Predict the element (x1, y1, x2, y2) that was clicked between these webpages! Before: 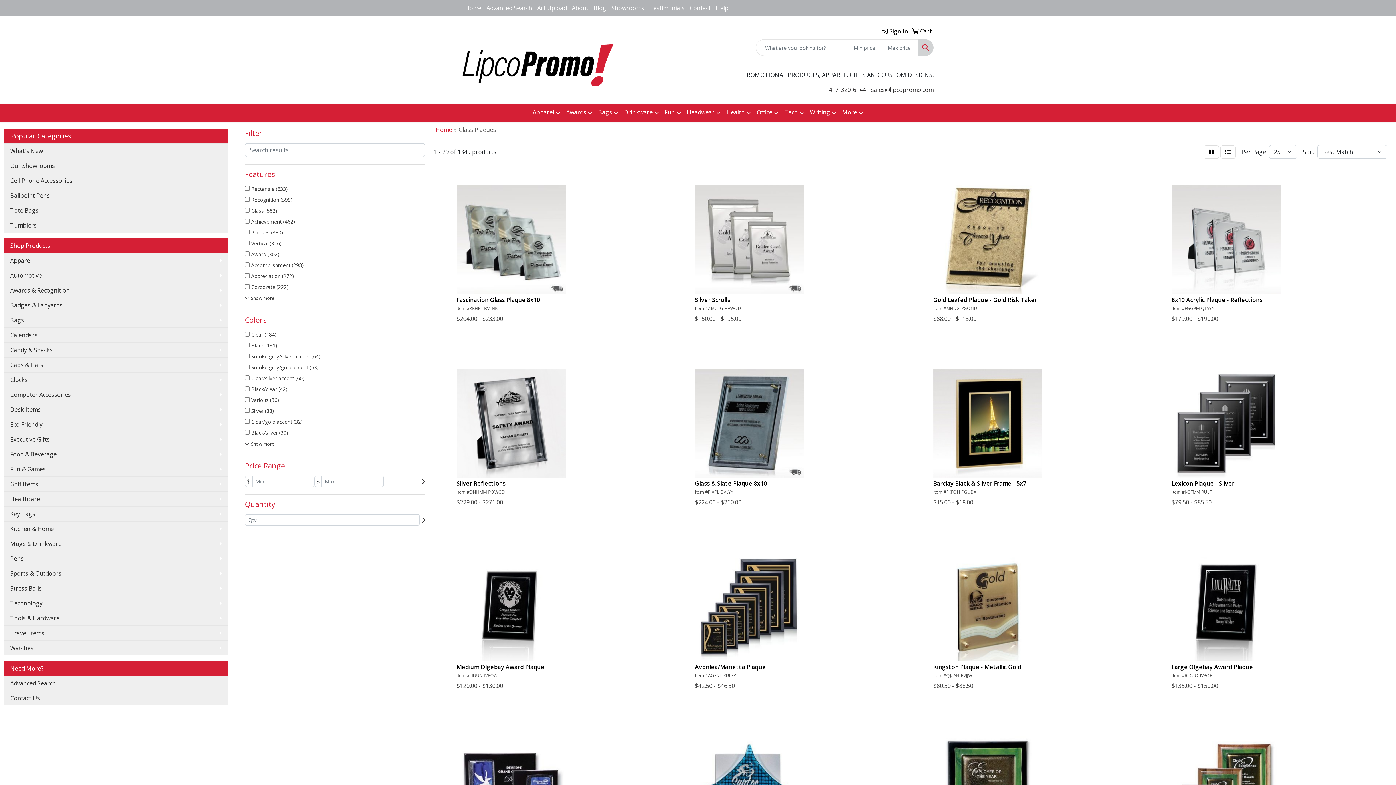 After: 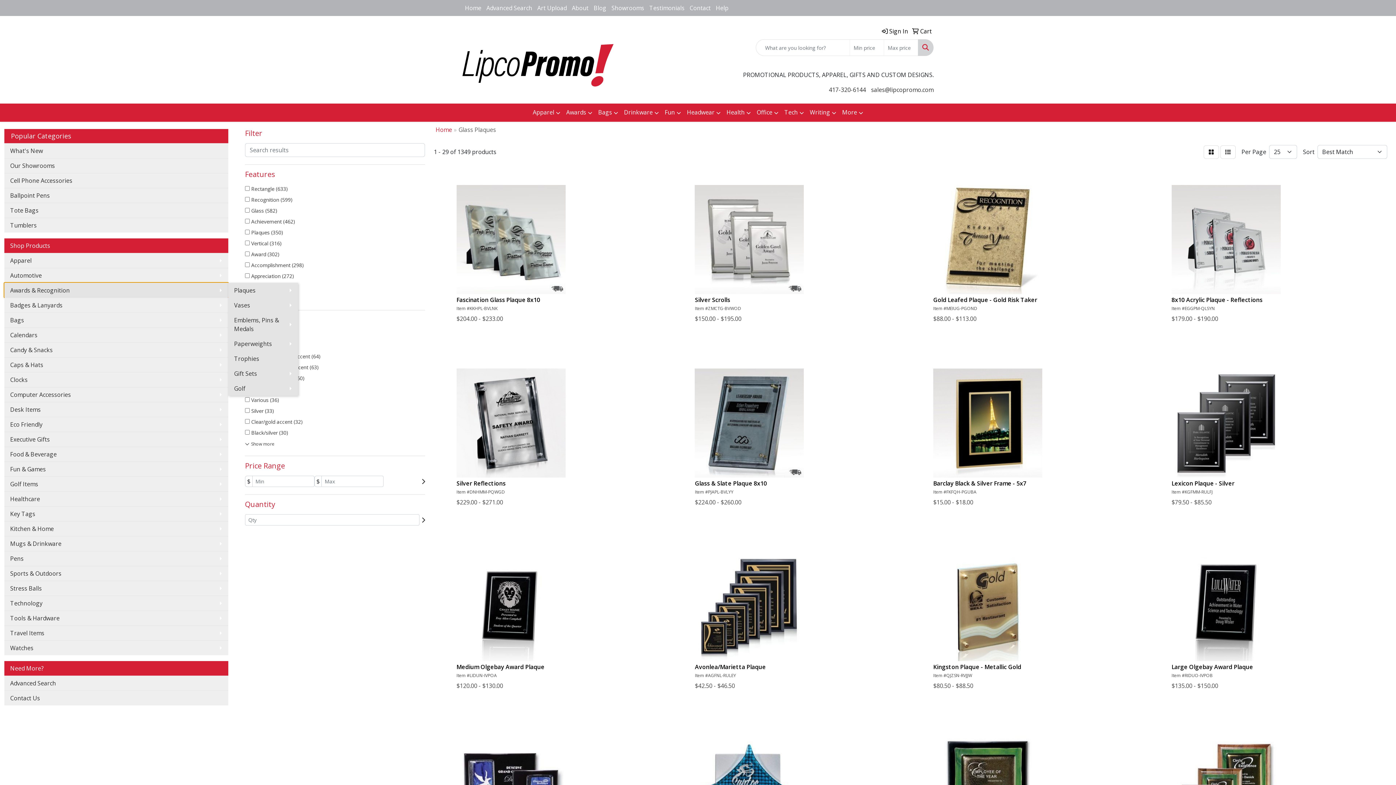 Action: label: Awards & Recognition bbox: (4, 282, 228, 297)